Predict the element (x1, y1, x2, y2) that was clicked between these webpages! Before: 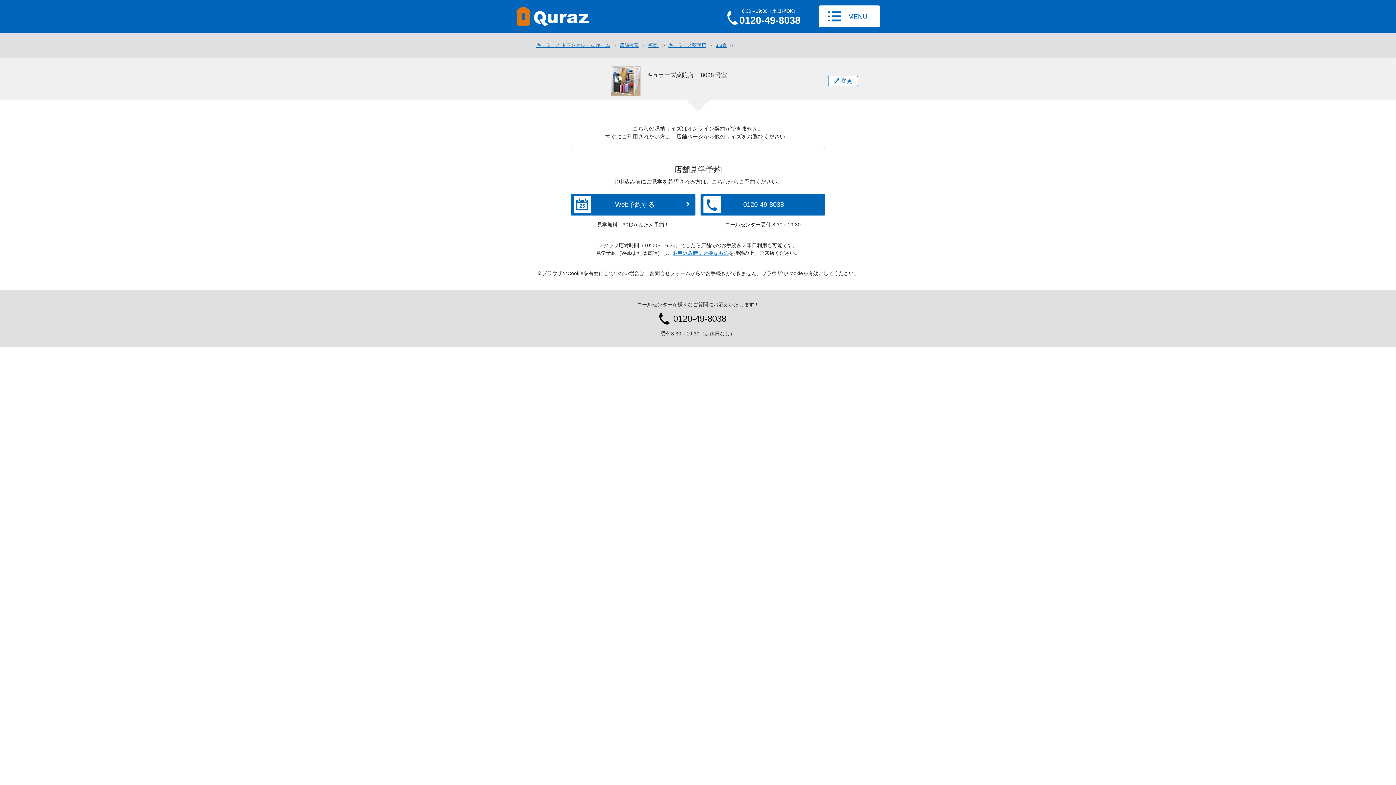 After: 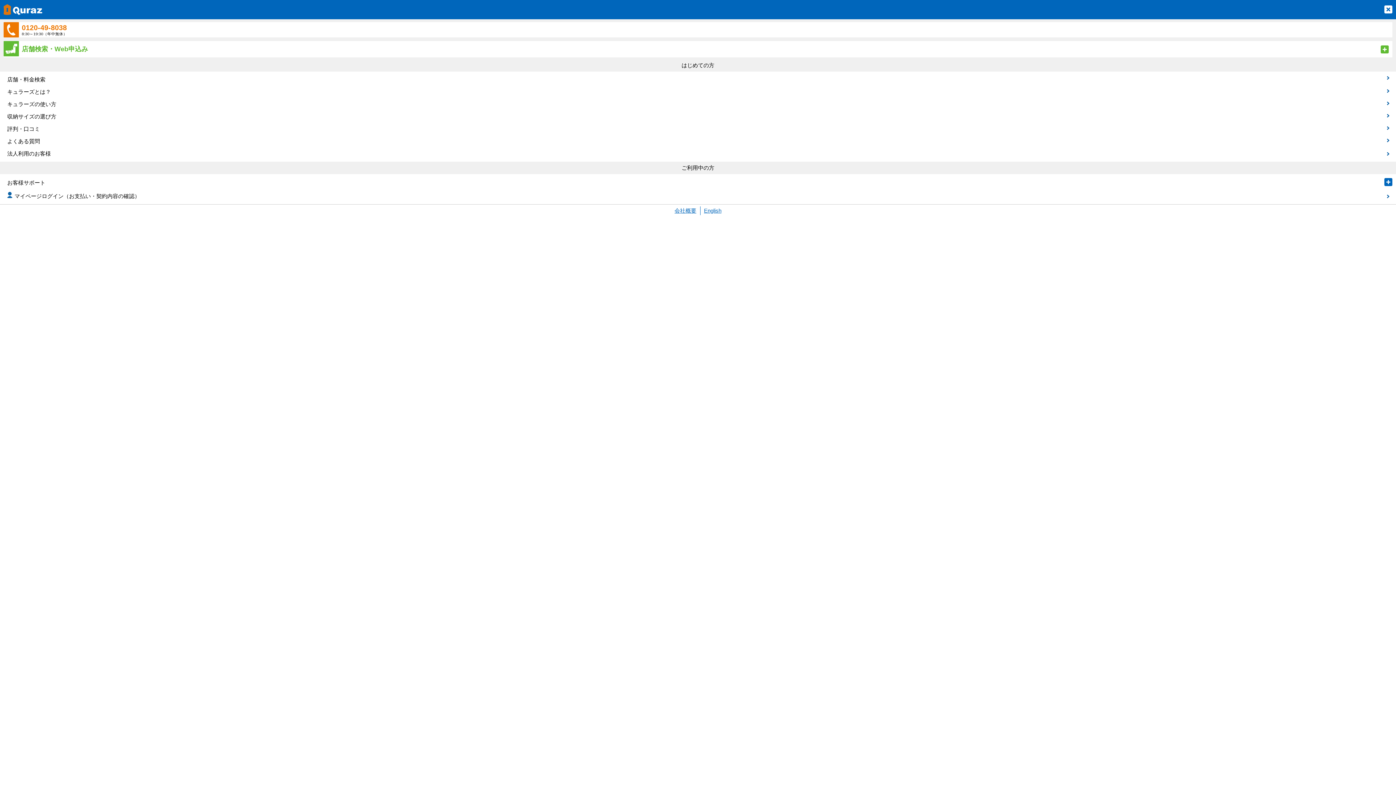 Action: label: MENU bbox: (818, 13, 880, 18)